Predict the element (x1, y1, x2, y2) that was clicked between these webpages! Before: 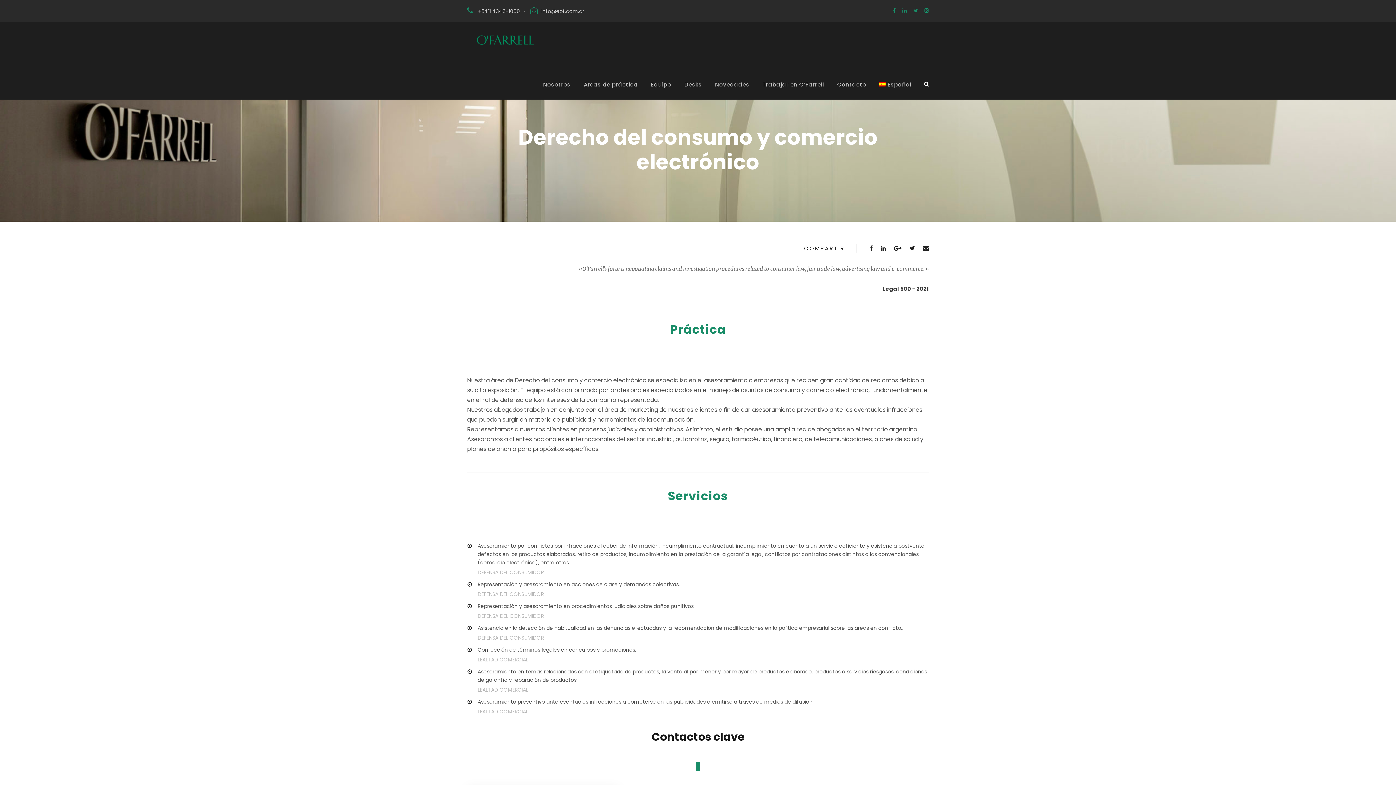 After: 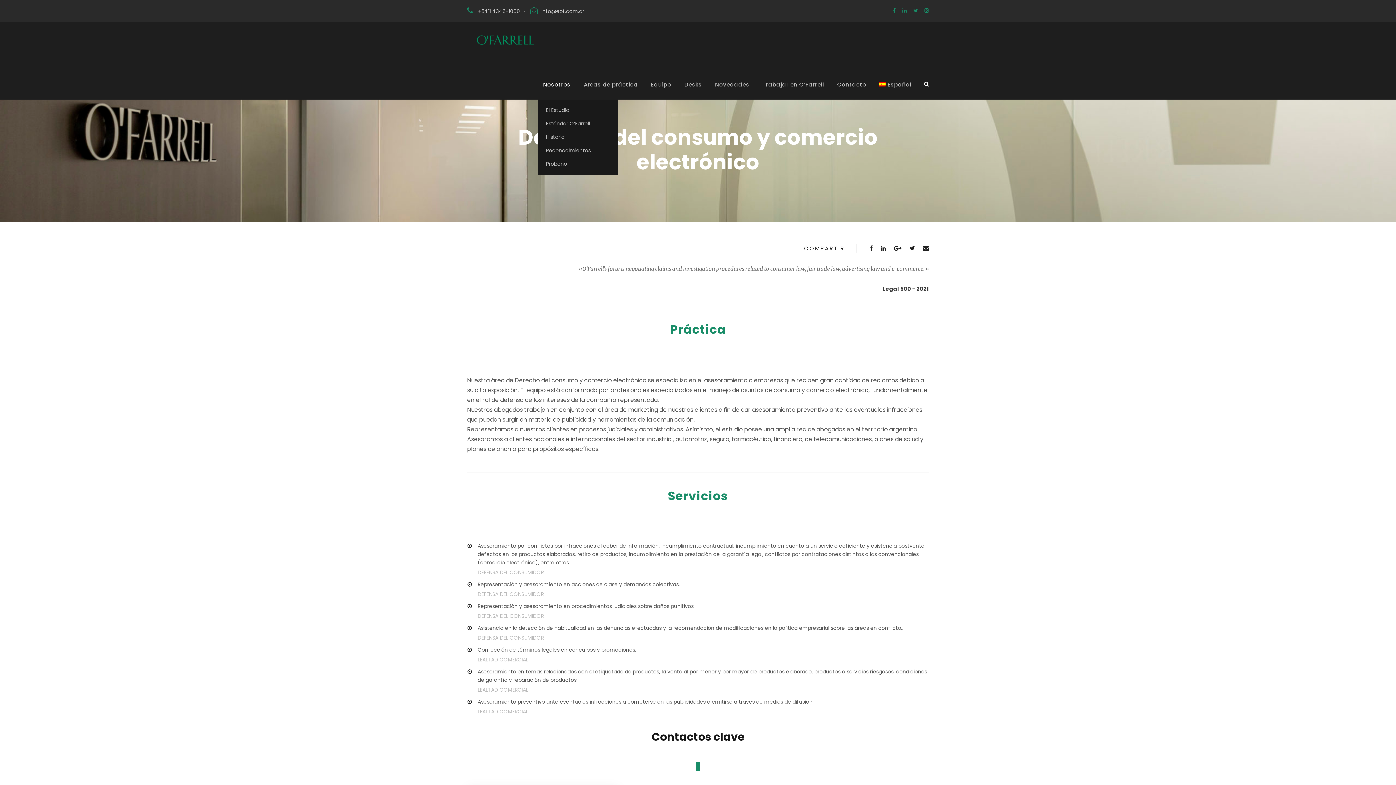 Action: bbox: (543, 80, 570, 99) label: Nosotros